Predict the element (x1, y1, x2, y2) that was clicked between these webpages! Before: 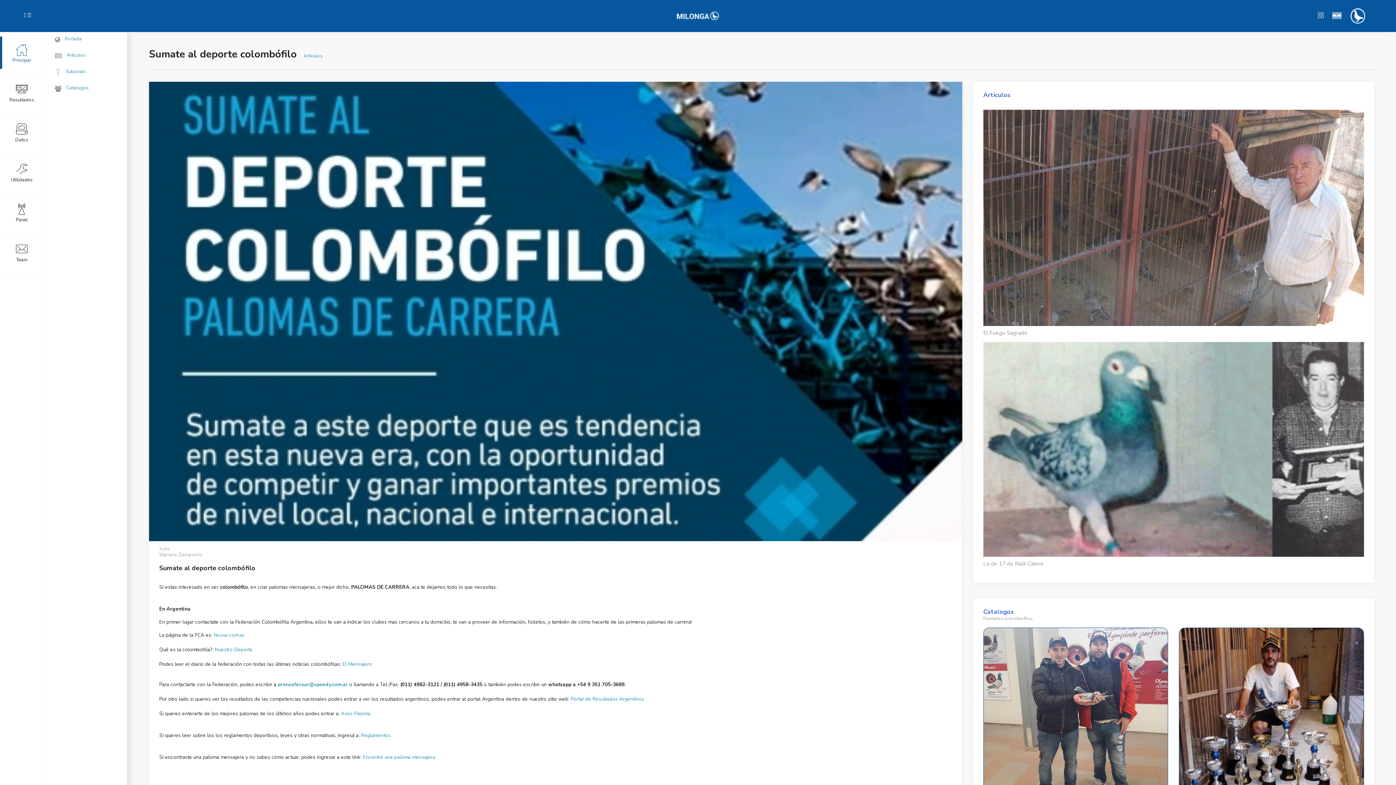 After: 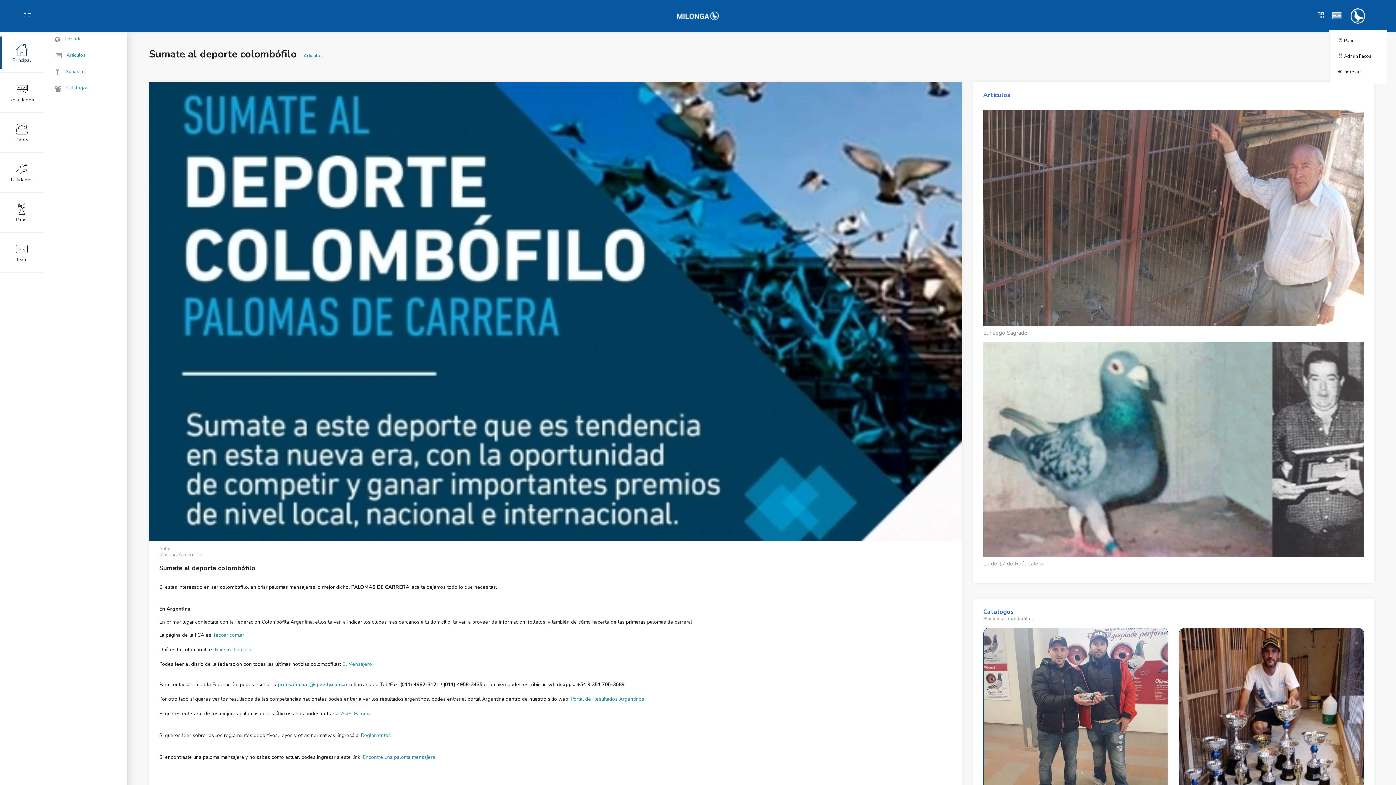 Action: bbox: (1346, 8, 1365, 23)